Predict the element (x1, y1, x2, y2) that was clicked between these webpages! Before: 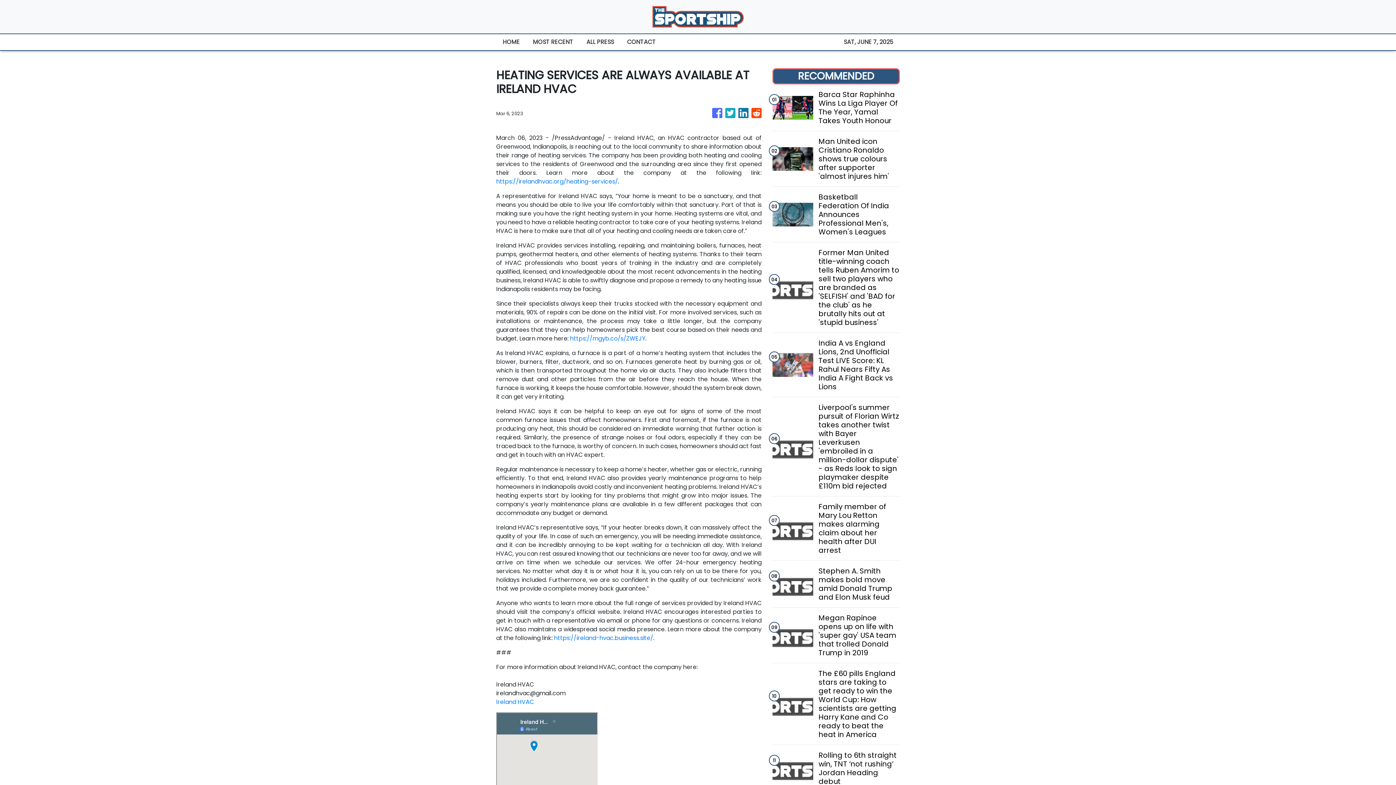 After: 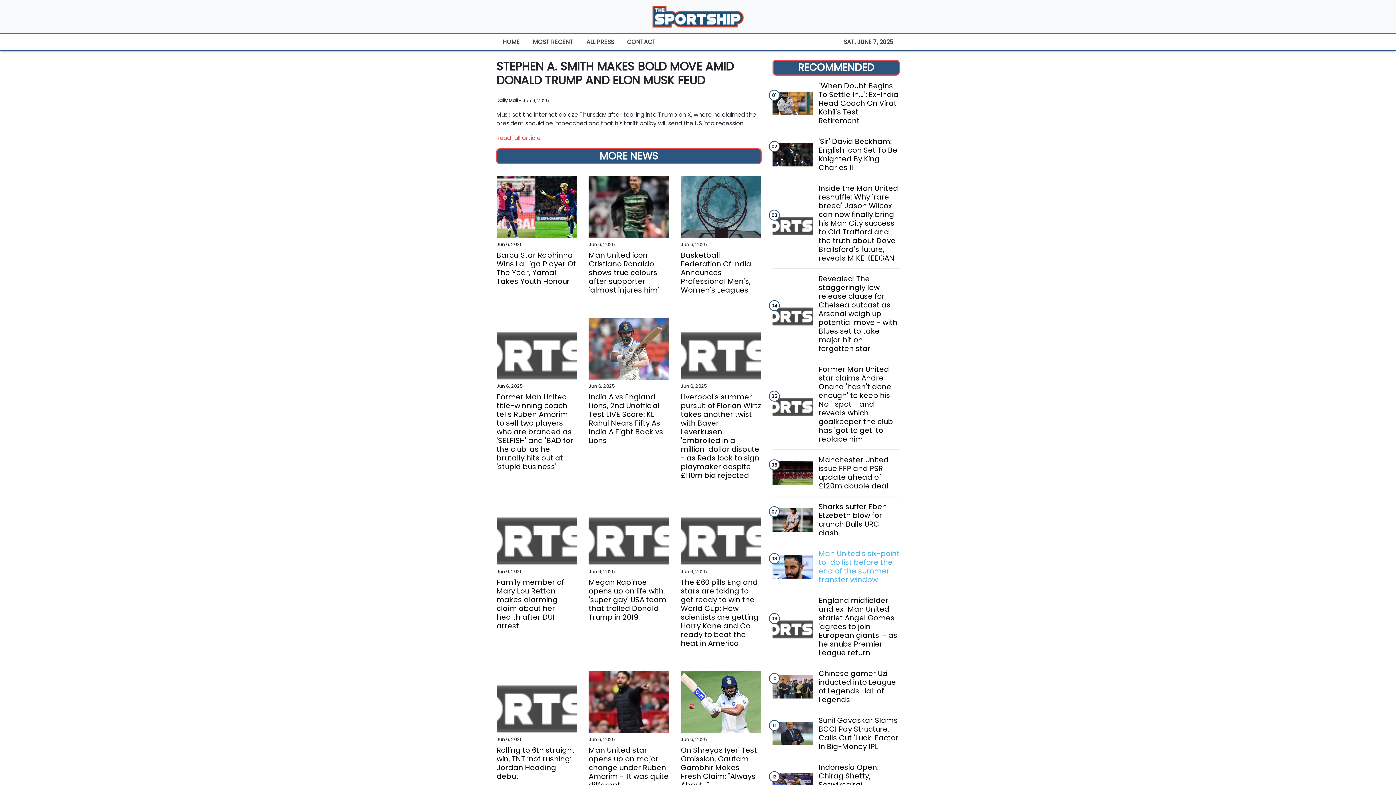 Action: bbox: (818, 566, 899, 601) label: Stephen A. Smith makes bold move amid Donald Trump and Elon Musk feud